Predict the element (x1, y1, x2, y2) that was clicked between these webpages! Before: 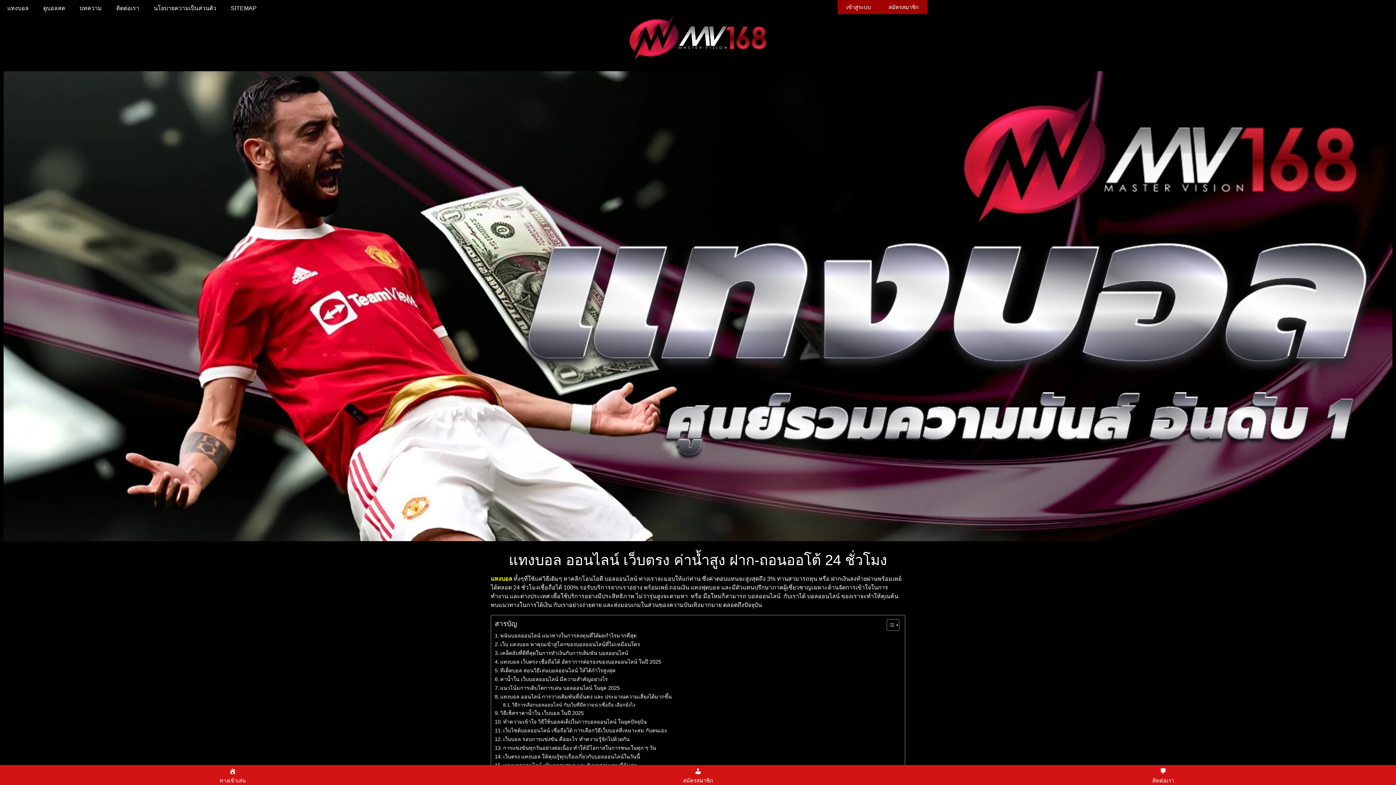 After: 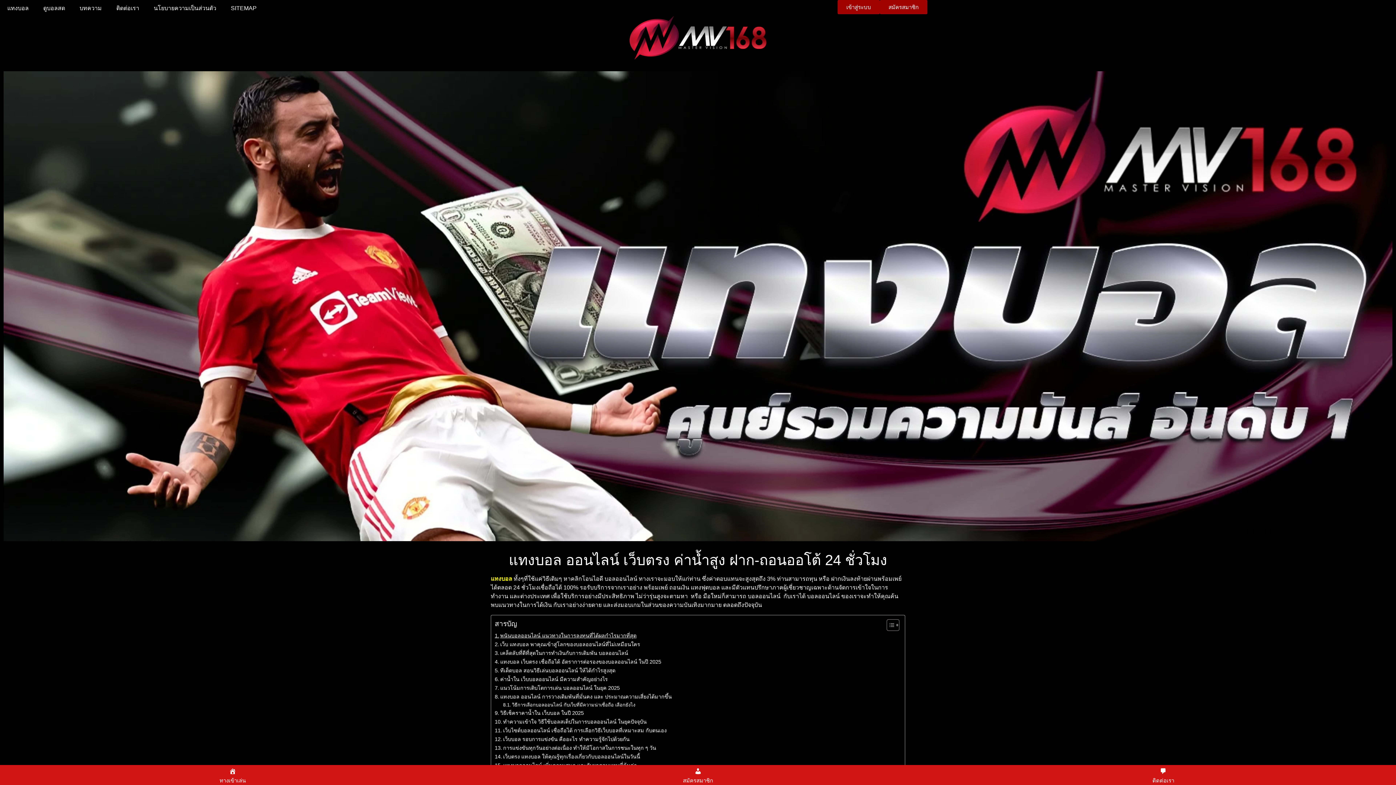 Action: bbox: (494, 631, 636, 640) label: พนันบอลออนไลน์ แนวทางในการลงทุนที่ได้ผลกำไรมากที่สุด